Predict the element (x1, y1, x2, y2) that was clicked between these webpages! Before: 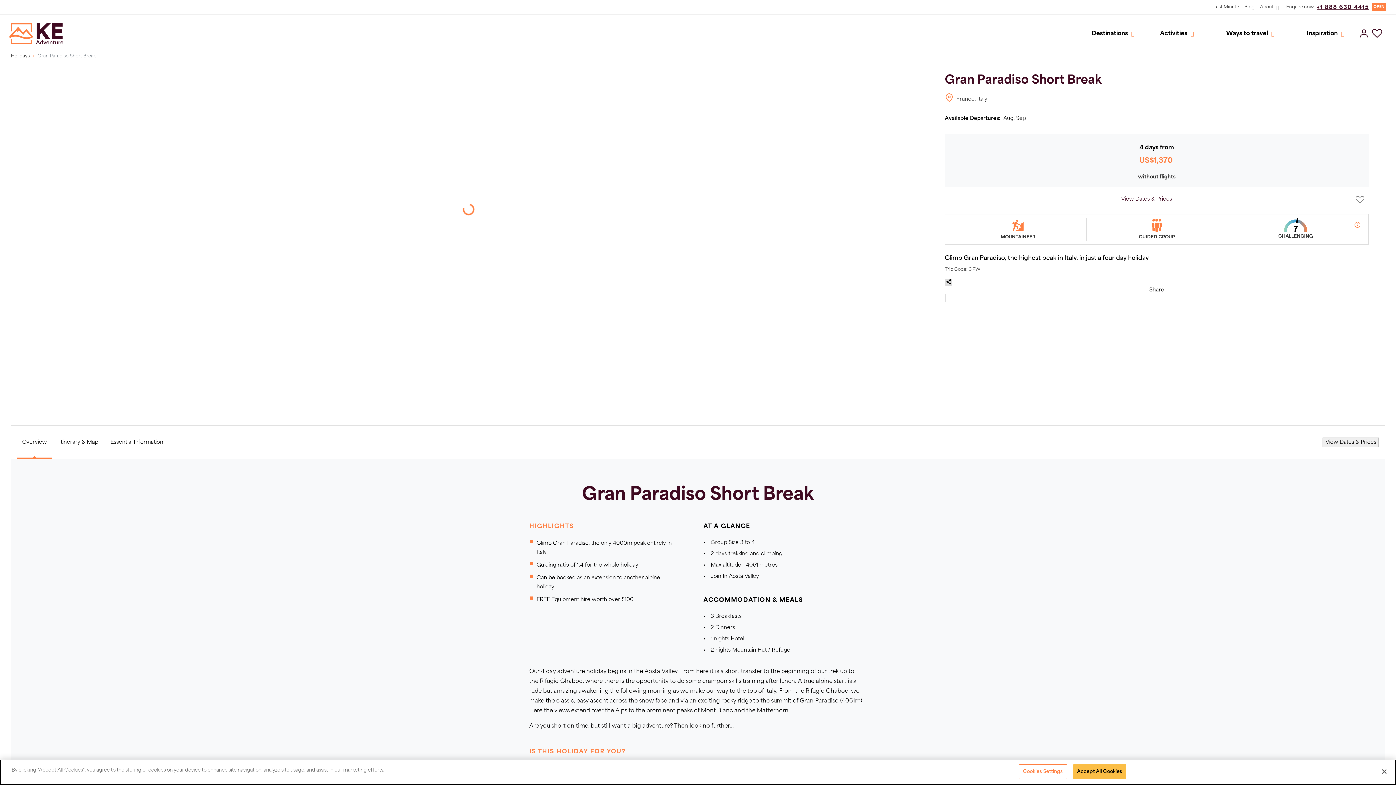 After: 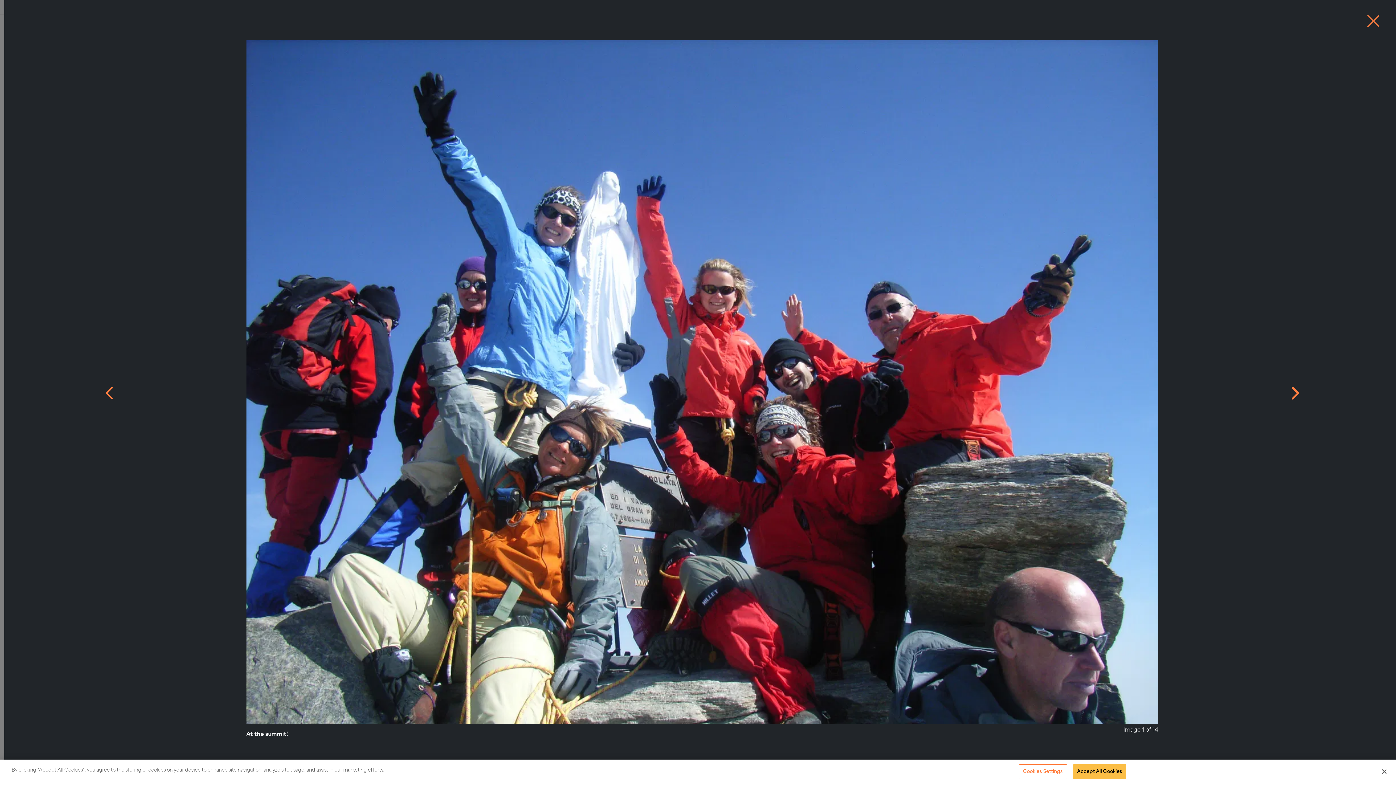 Action: label:  
VIEW GALLERY bbox: (15, 345, 921, 351)